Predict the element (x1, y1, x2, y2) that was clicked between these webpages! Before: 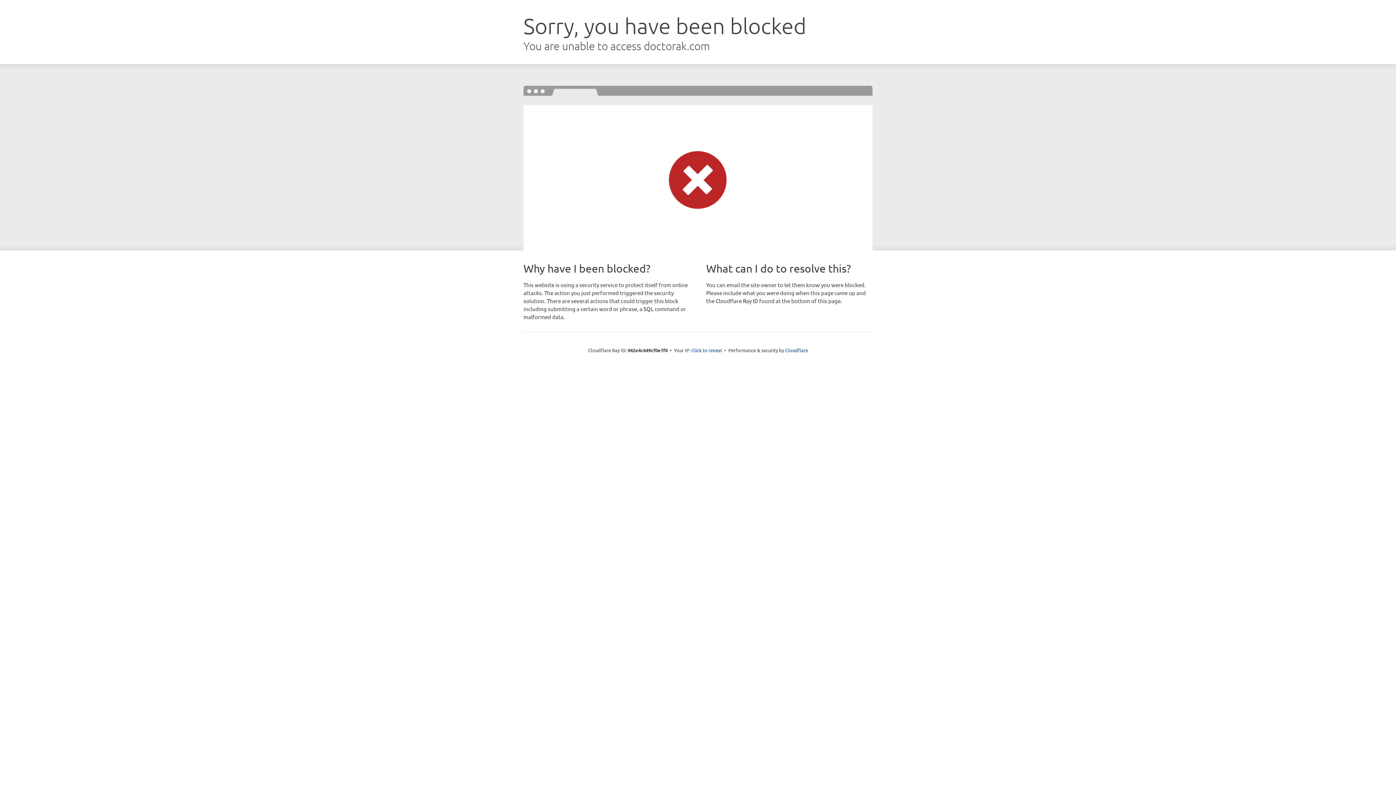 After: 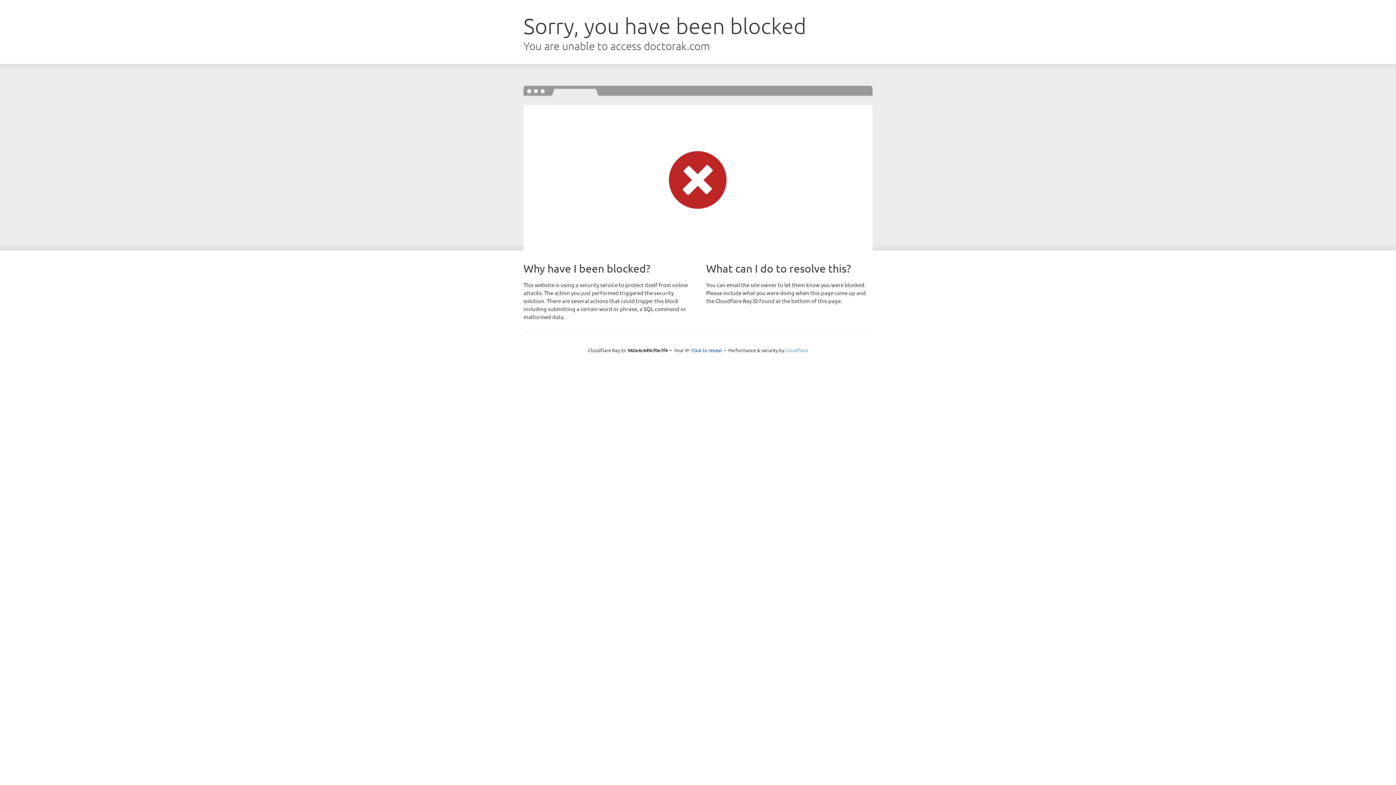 Action: label: Cloudflare bbox: (785, 347, 808, 353)